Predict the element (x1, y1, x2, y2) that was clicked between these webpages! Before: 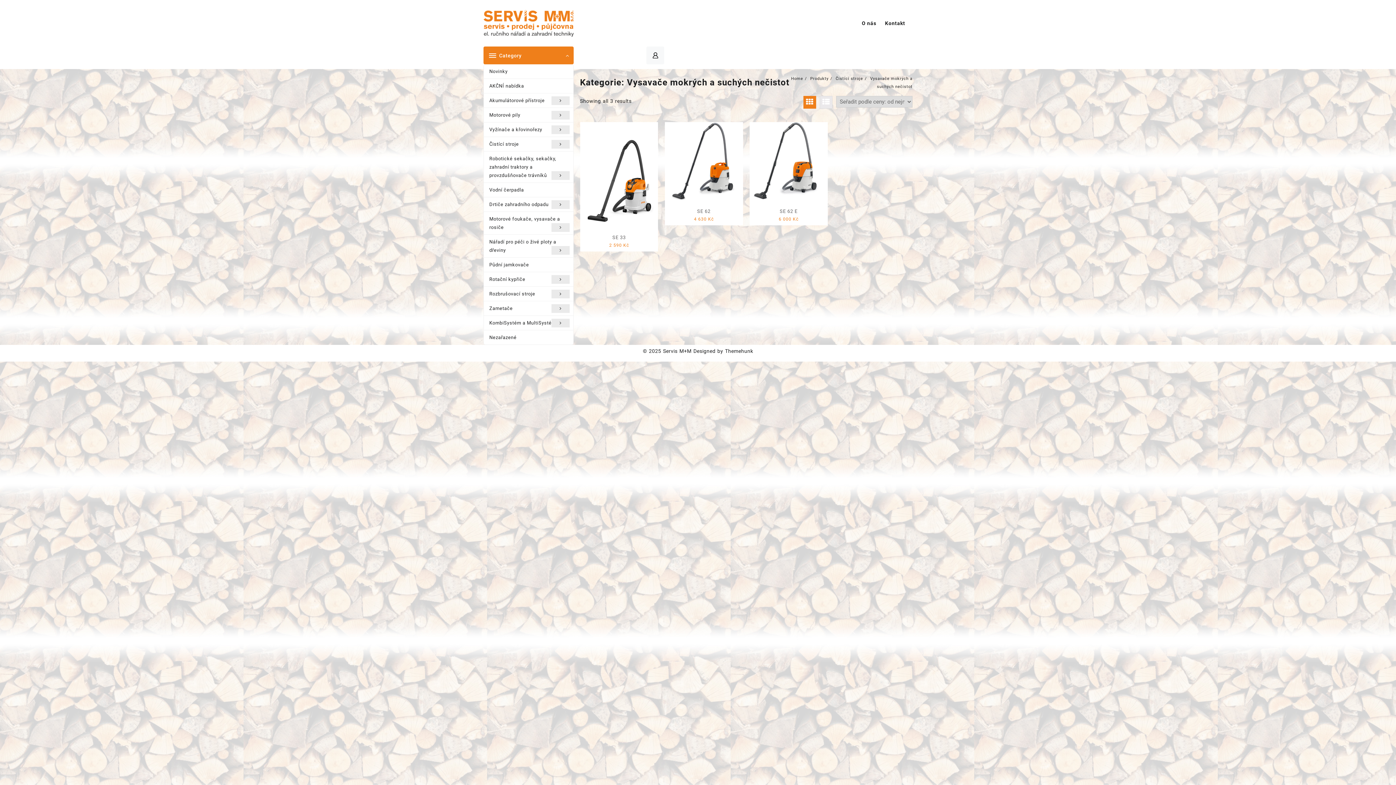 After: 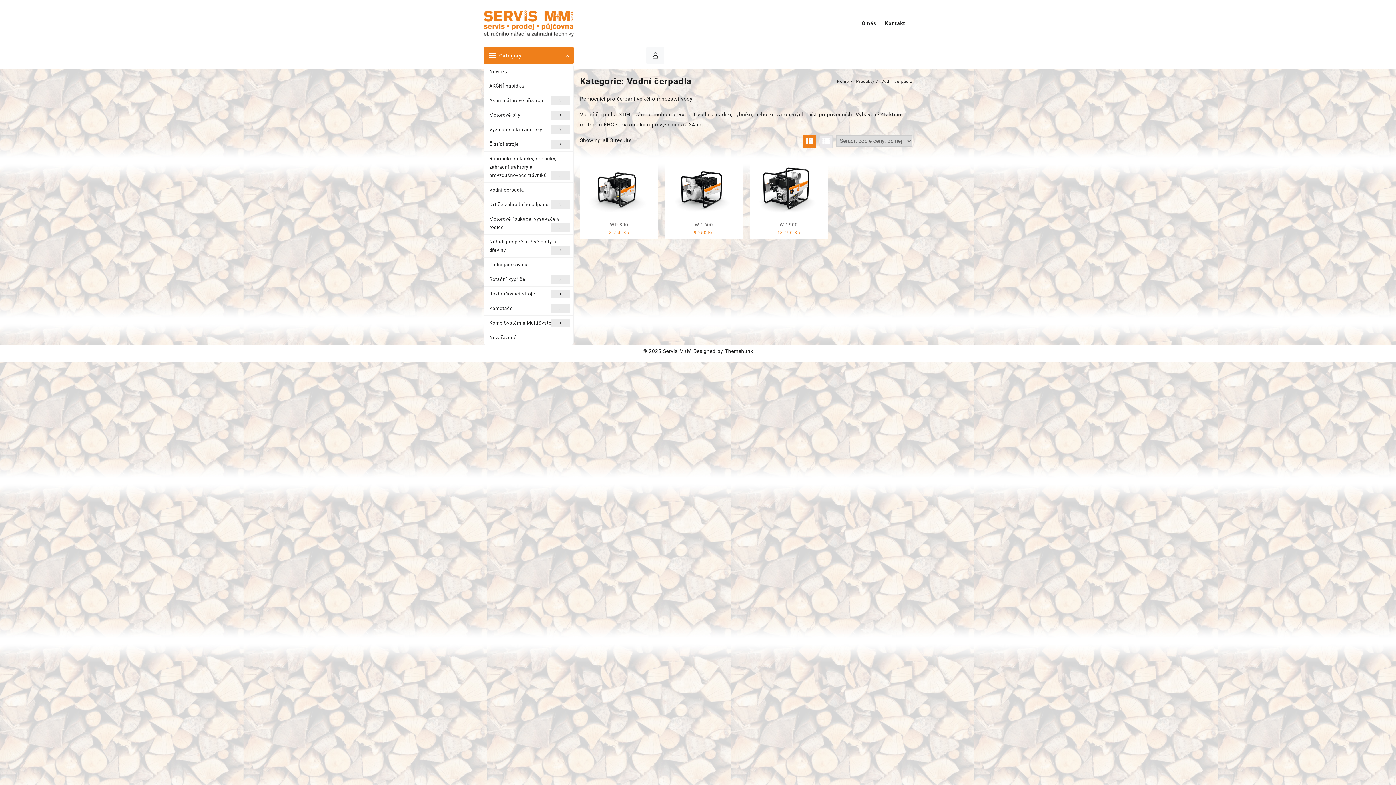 Action: bbox: (484, 183, 573, 197) label: Vodní čerpadla